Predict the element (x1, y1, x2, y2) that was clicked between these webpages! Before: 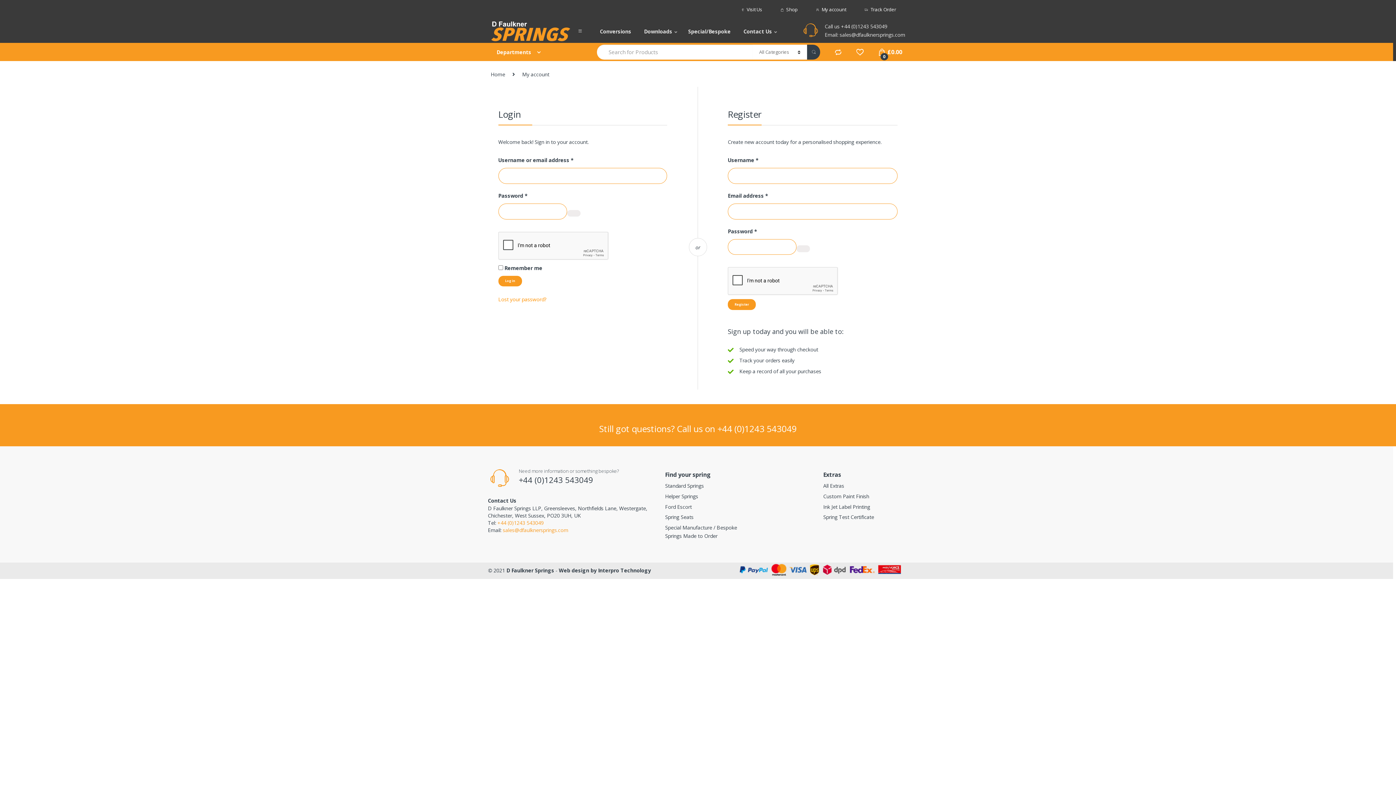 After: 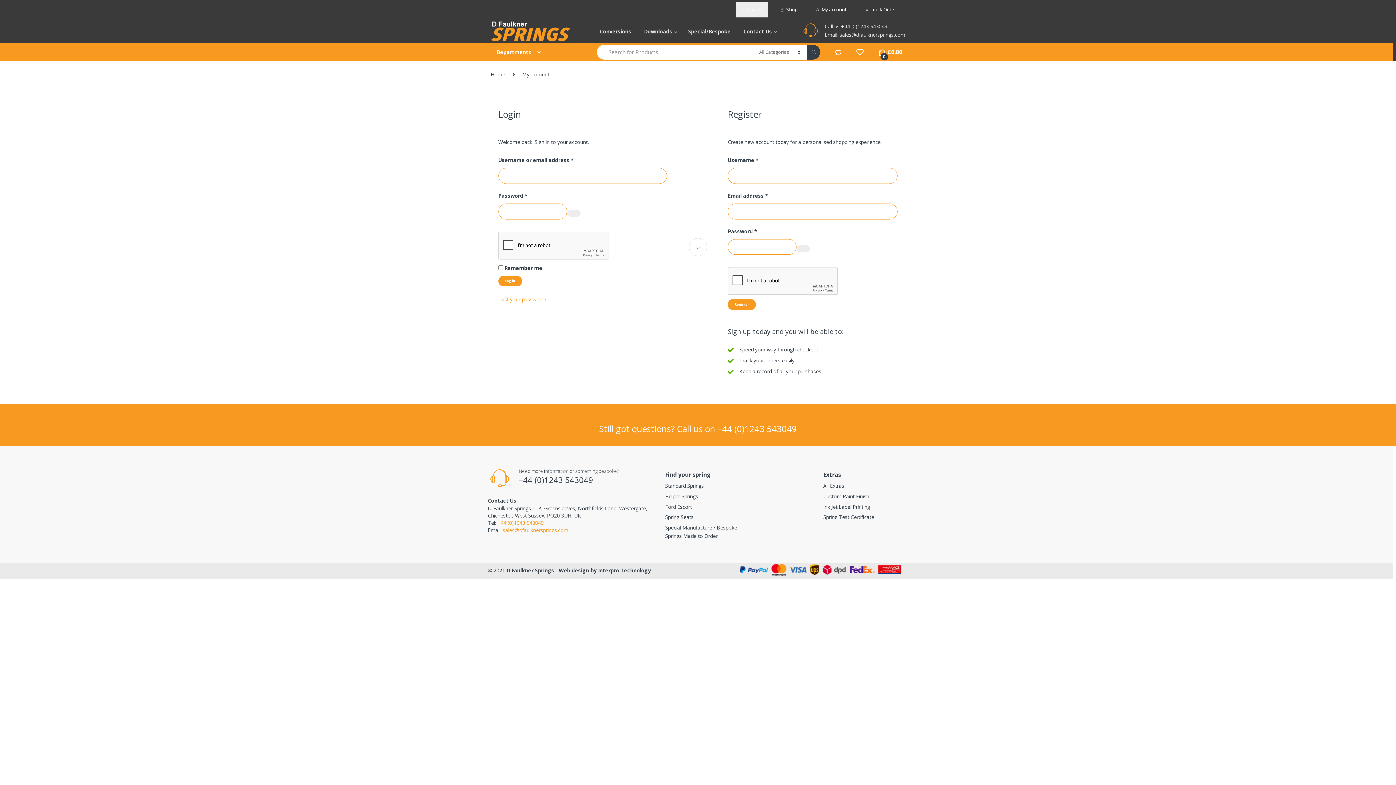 Action: bbox: (736, 1, 767, 17) label: Visit Us